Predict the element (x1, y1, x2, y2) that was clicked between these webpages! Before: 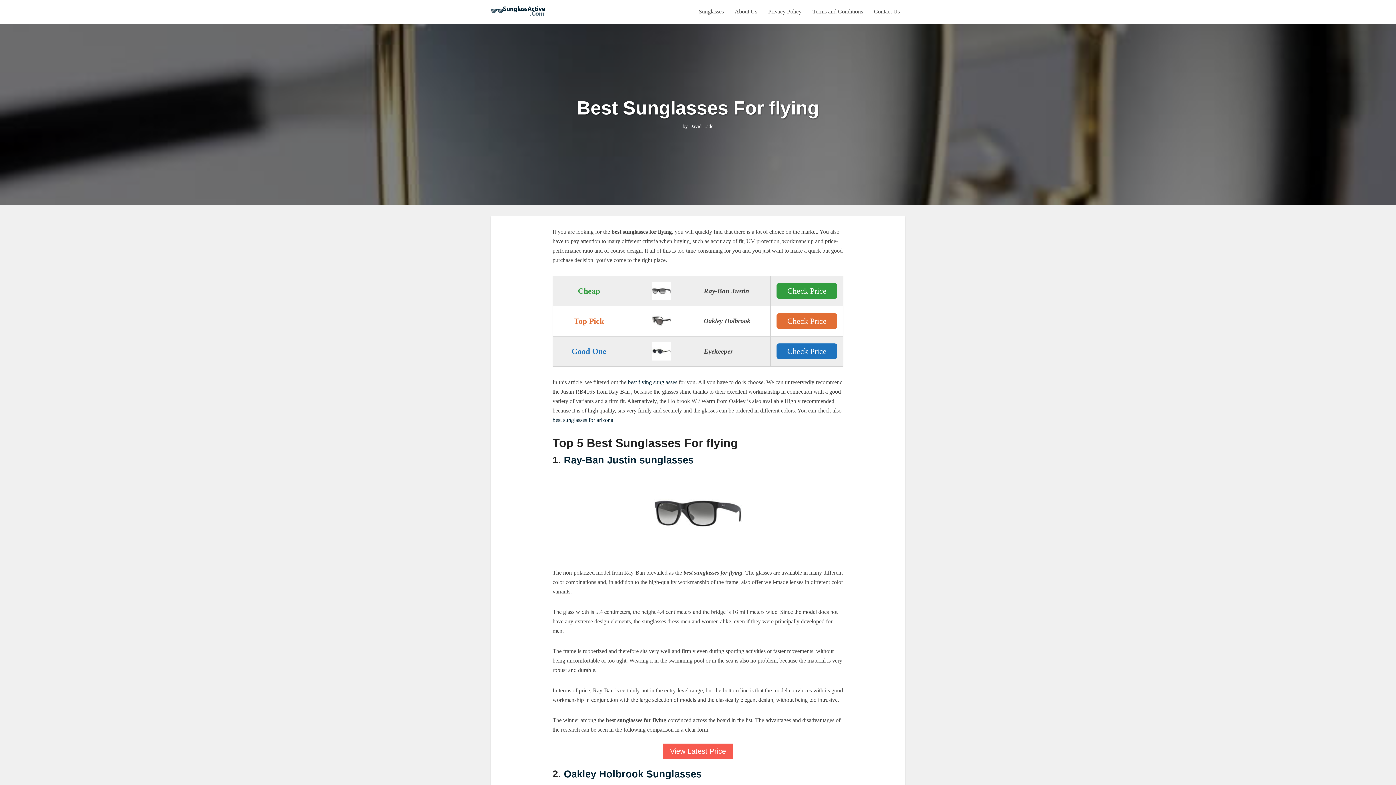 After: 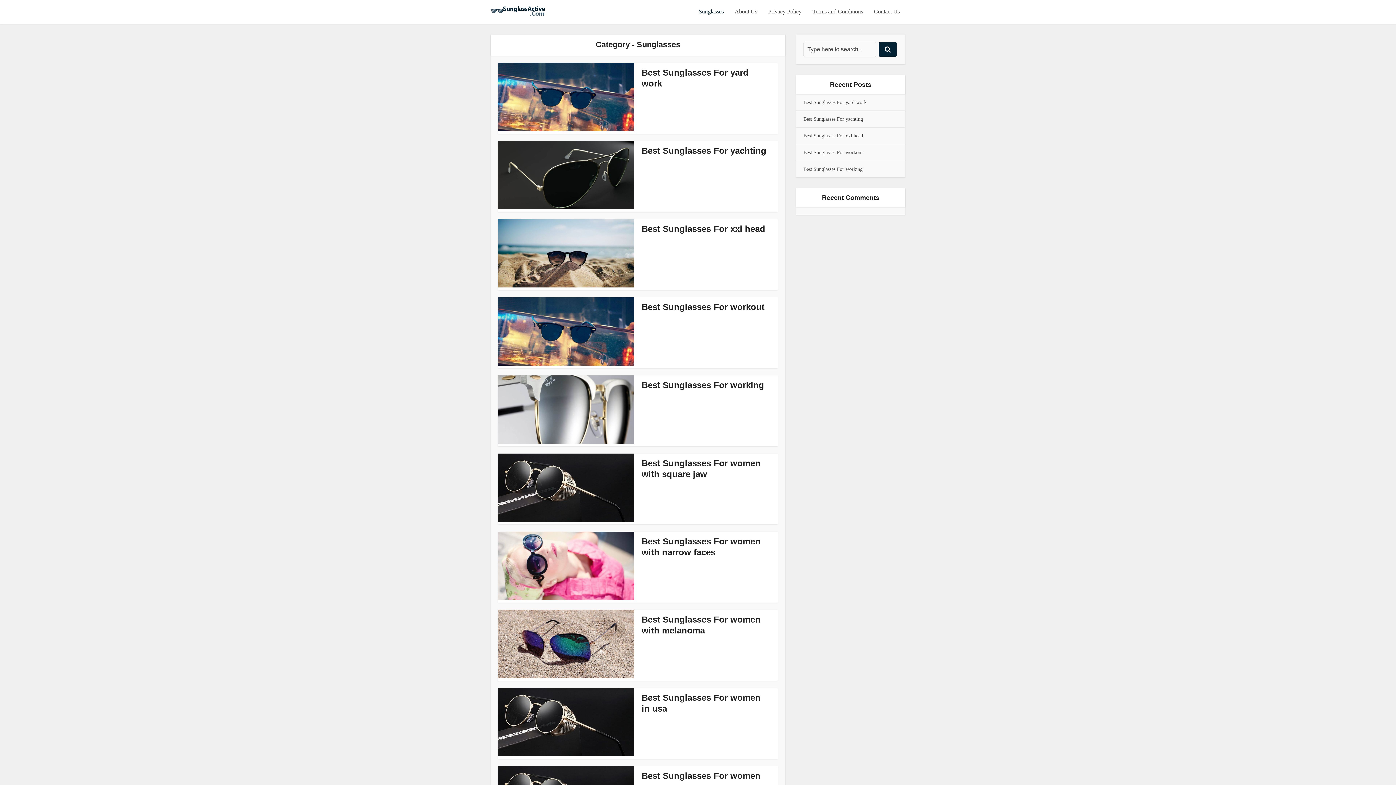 Action: bbox: (693, 0, 729, 23) label: Sunglasses